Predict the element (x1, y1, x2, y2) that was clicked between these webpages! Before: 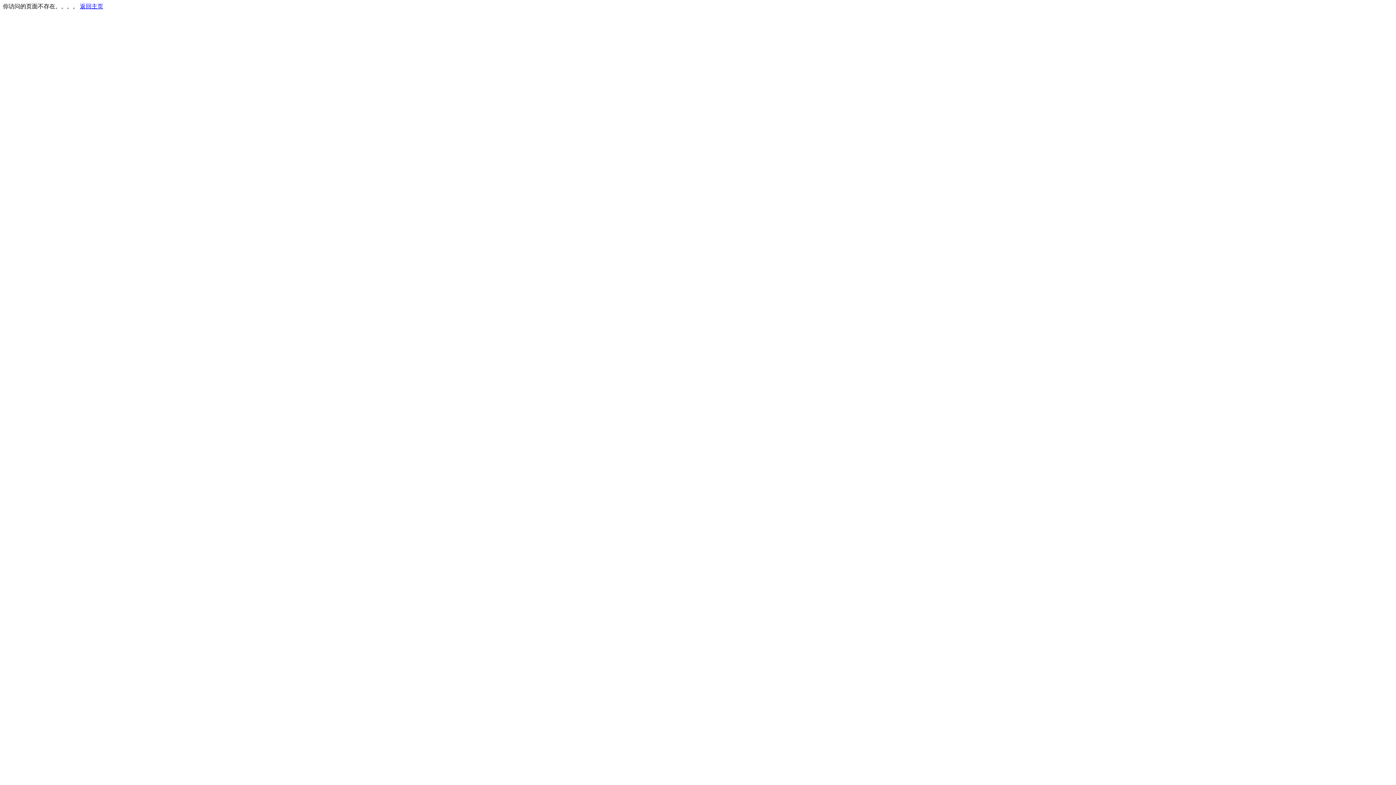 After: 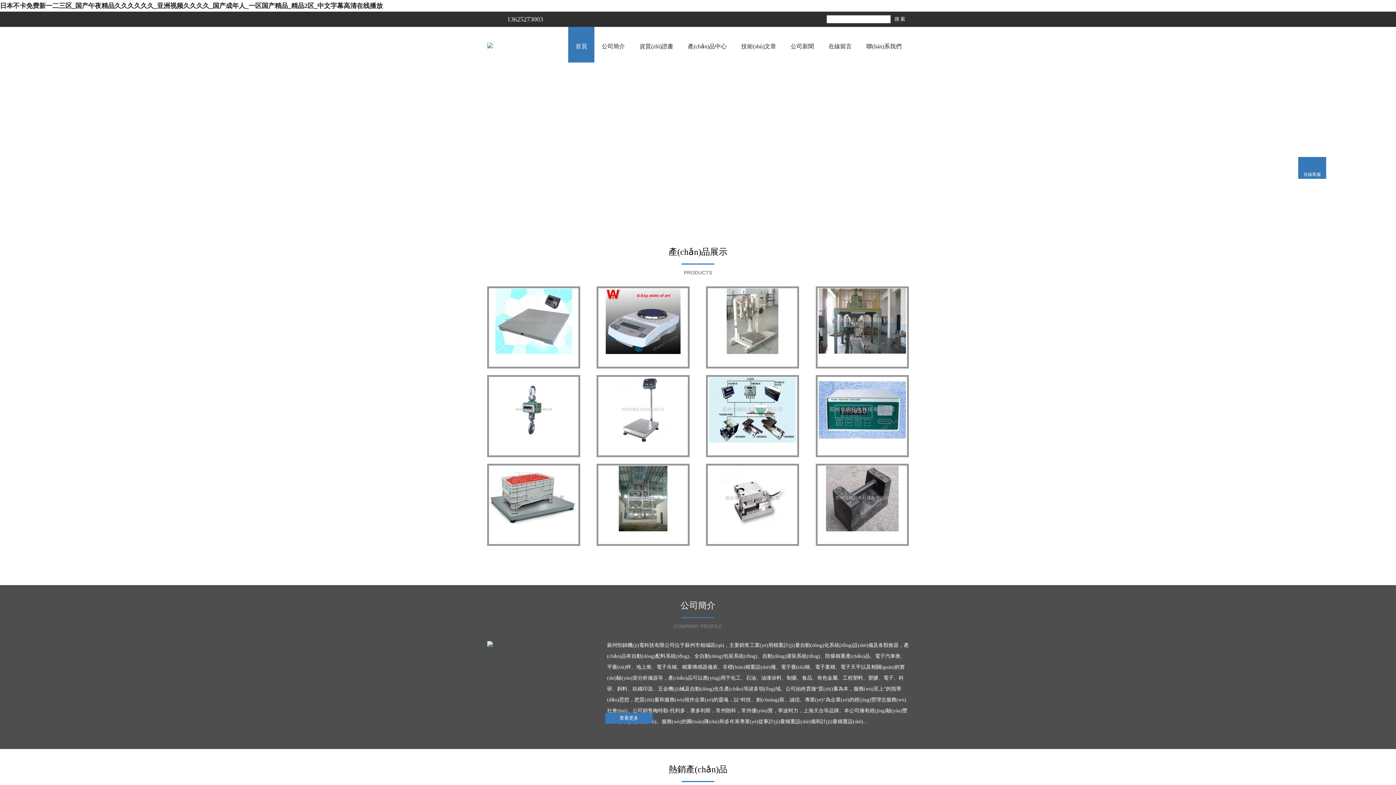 Action: bbox: (80, 3, 103, 9) label: 返回主页